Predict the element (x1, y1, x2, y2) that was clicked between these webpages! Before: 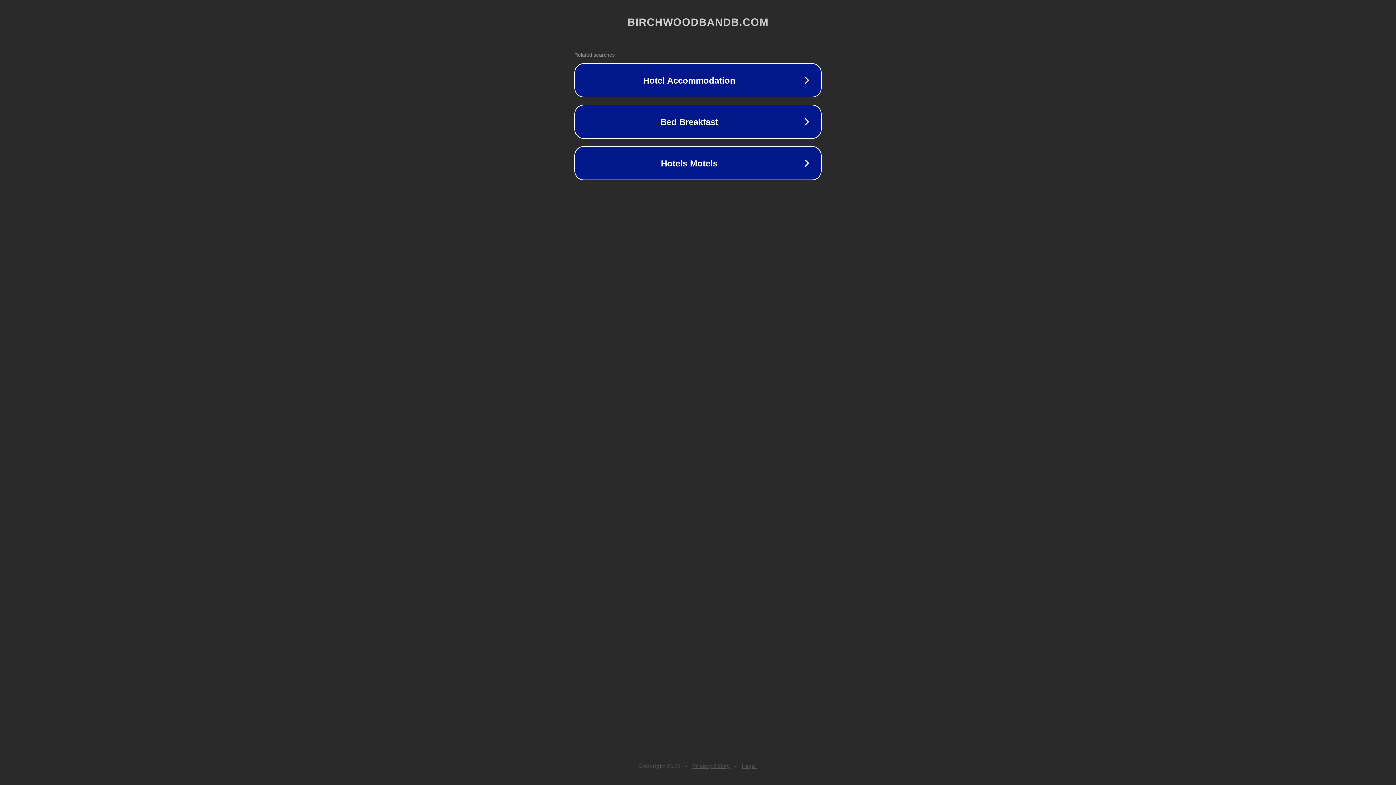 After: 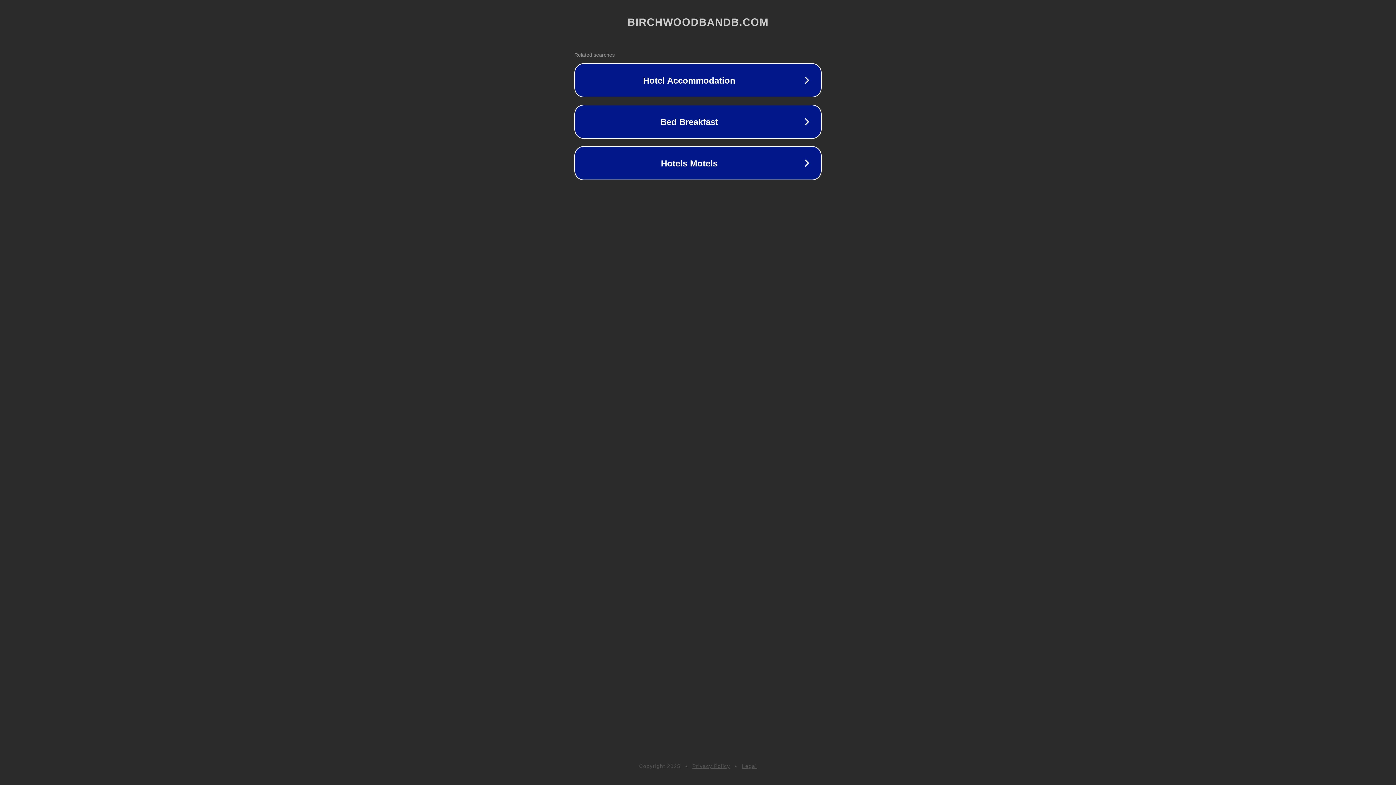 Action: label: Legal bbox: (742, 763, 757, 769)